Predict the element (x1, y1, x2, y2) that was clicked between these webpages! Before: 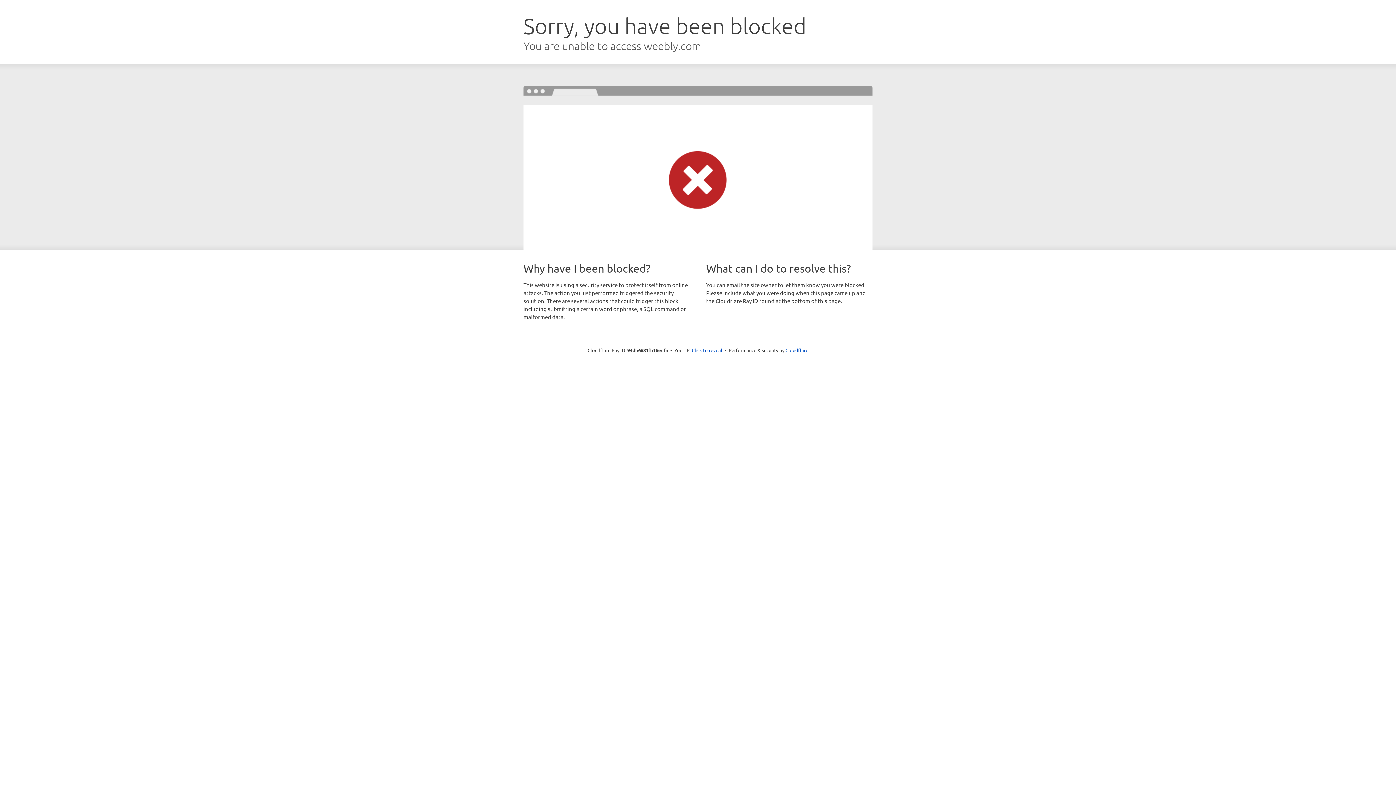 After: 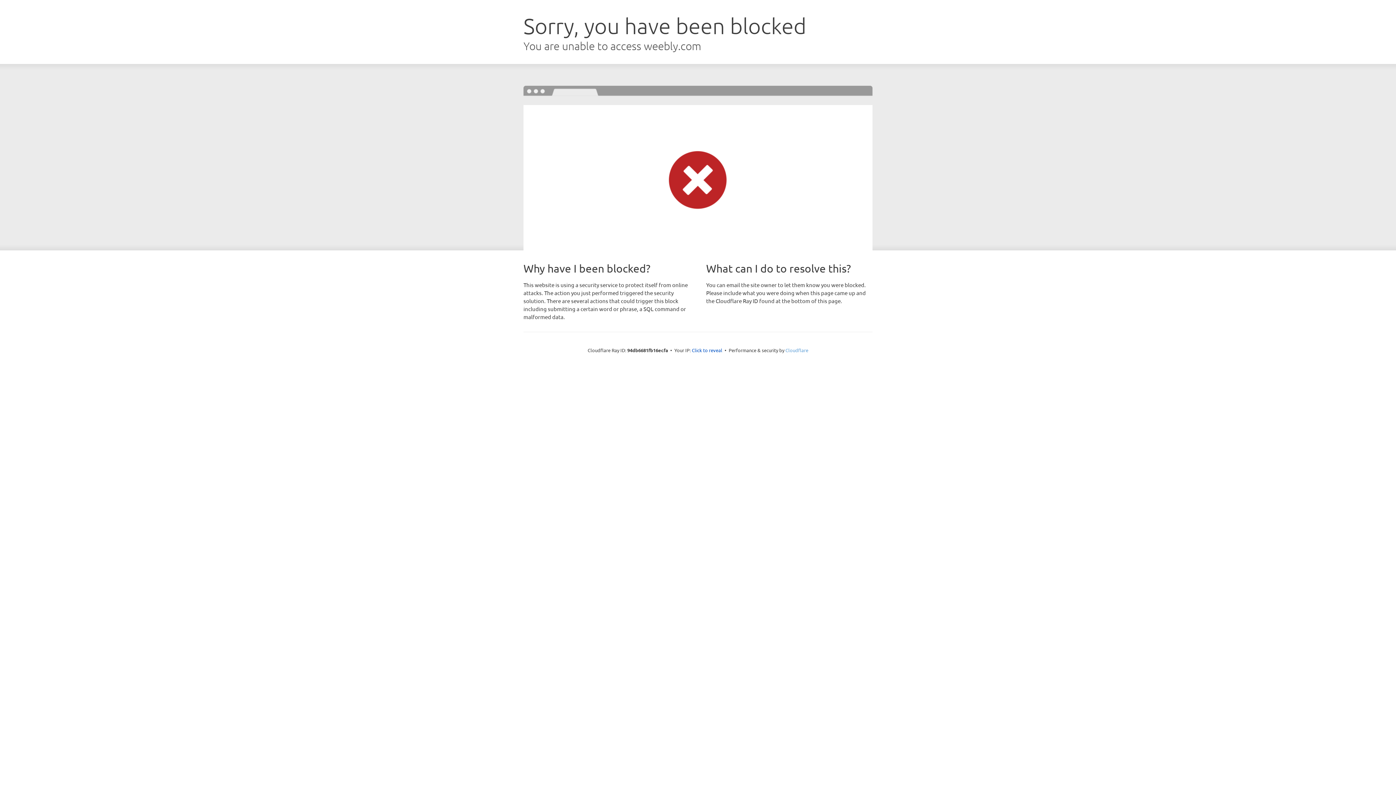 Action: bbox: (785, 347, 808, 353) label: Cloudflare